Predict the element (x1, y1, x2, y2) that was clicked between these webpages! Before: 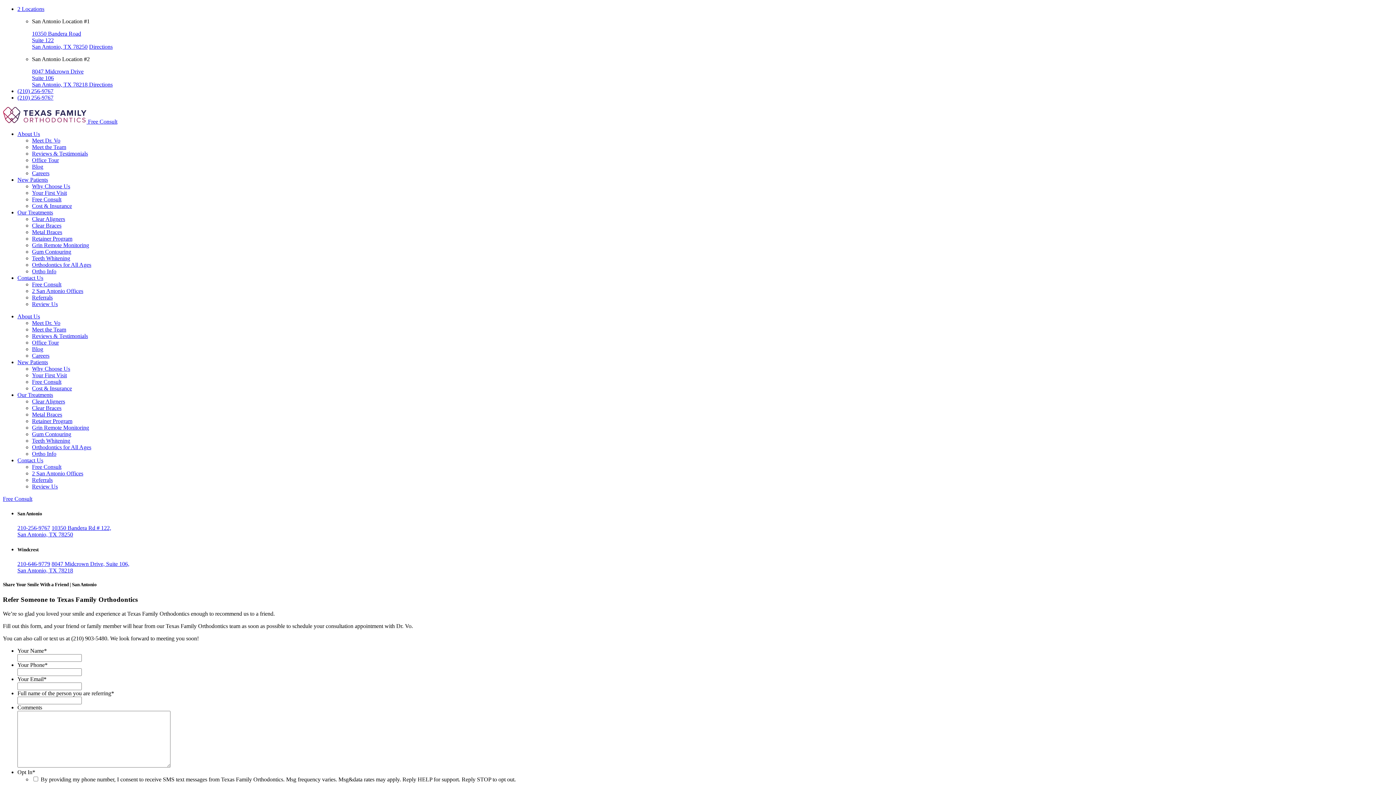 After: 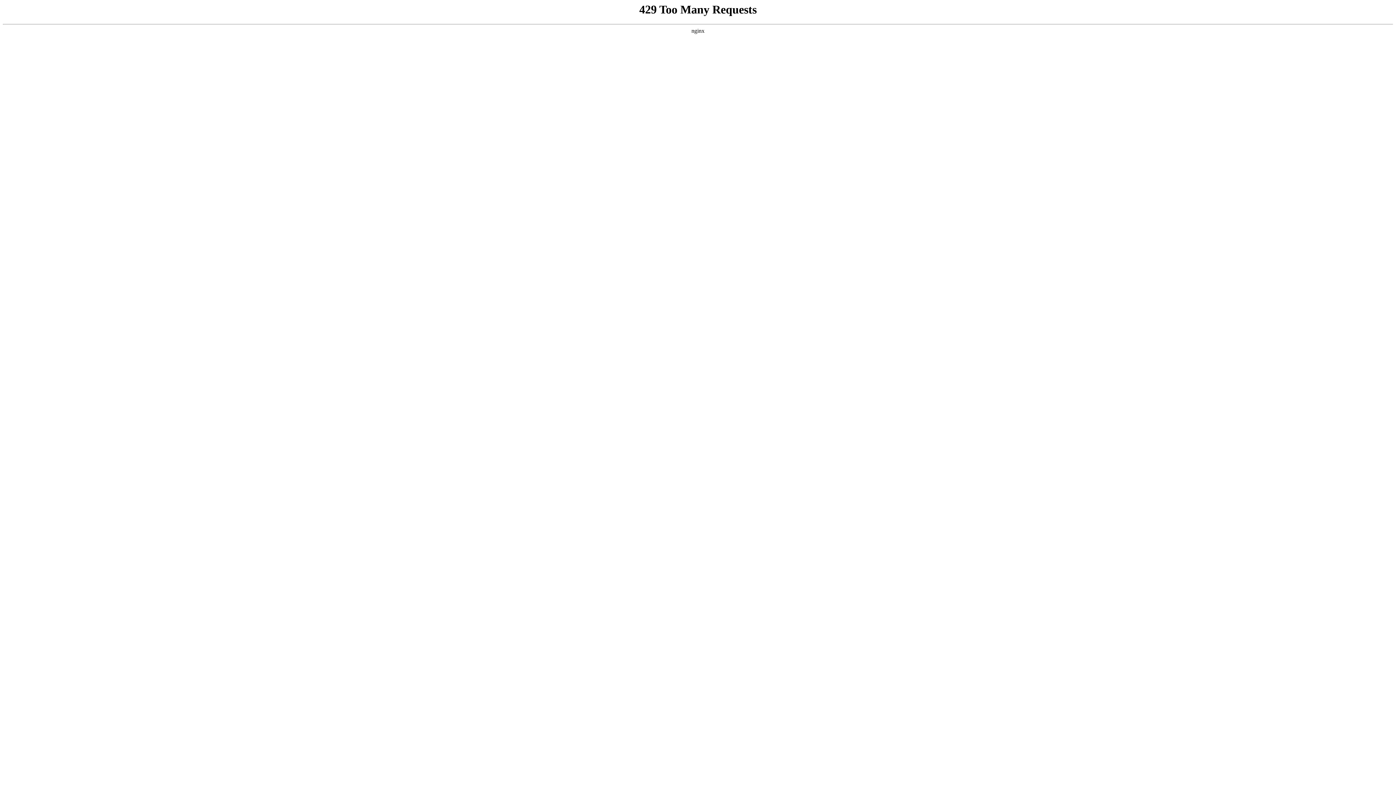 Action: label: Meet Dr. Vo bbox: (32, 320, 60, 326)